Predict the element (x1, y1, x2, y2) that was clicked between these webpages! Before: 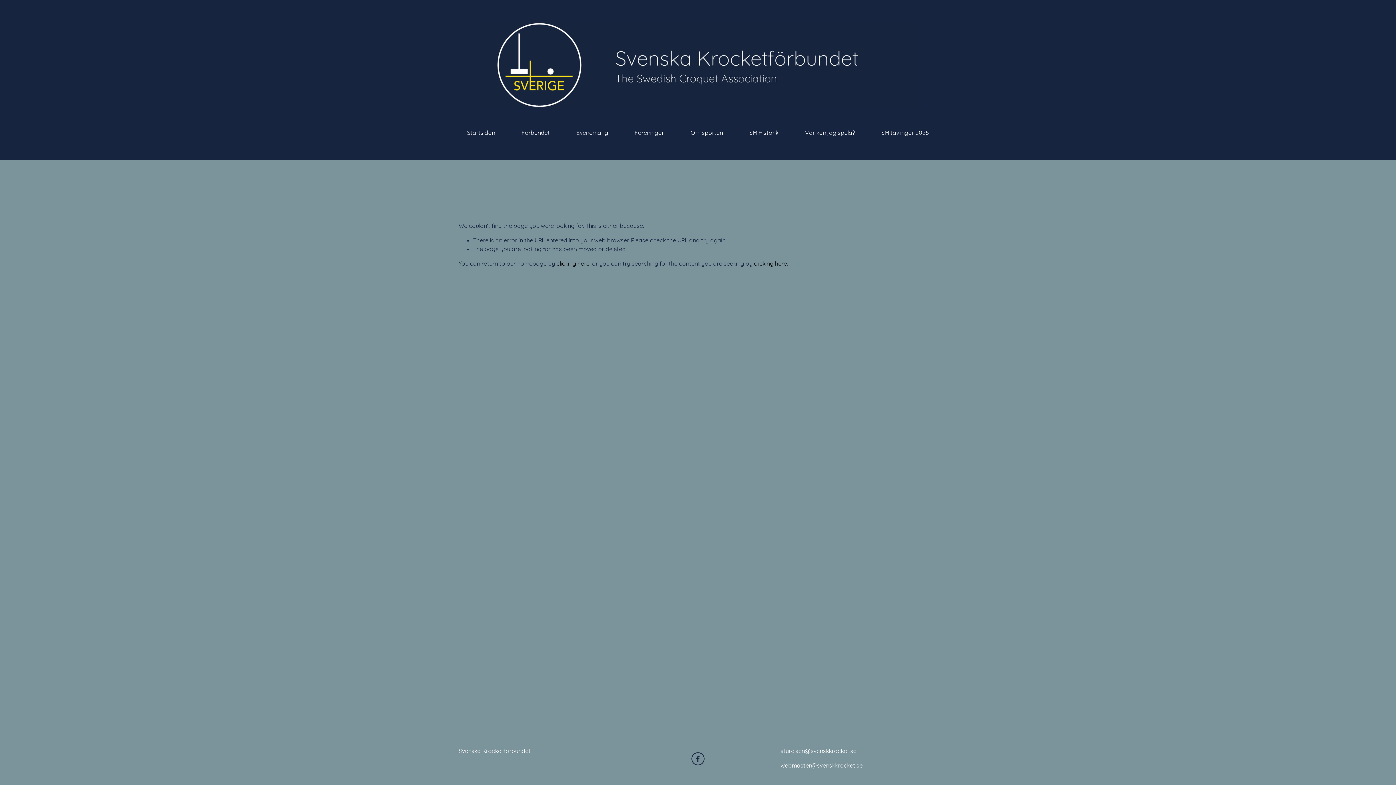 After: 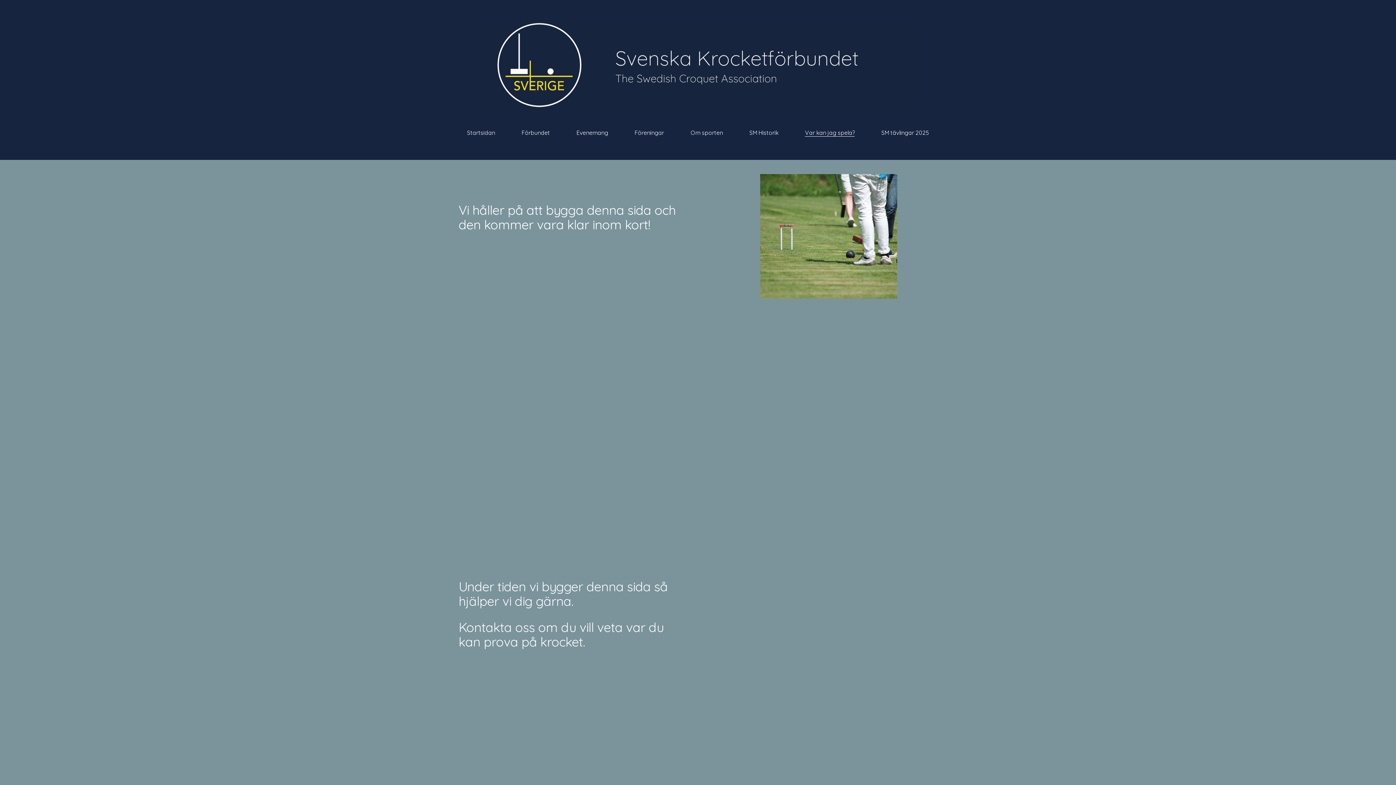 Action: bbox: (805, 127, 855, 137) label: Var kan jag spela?